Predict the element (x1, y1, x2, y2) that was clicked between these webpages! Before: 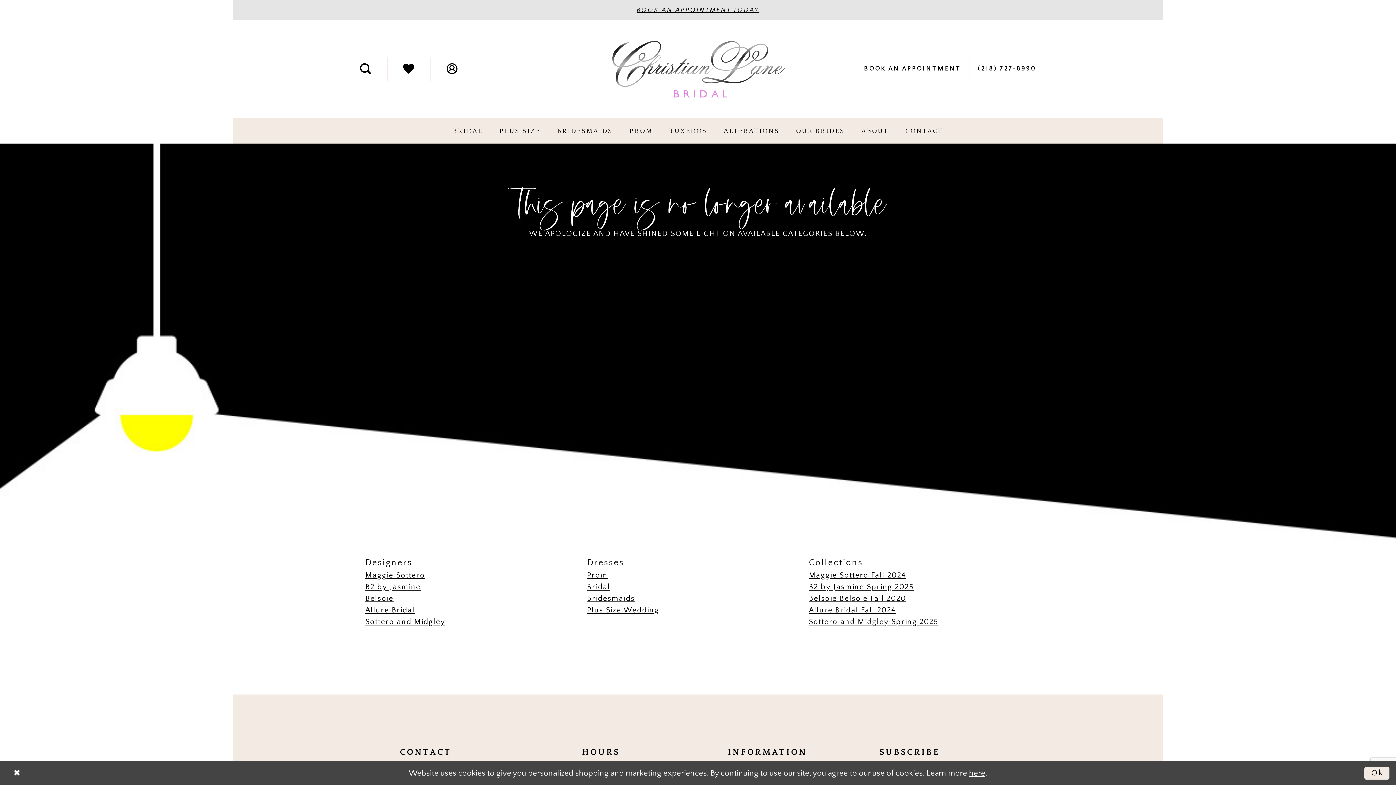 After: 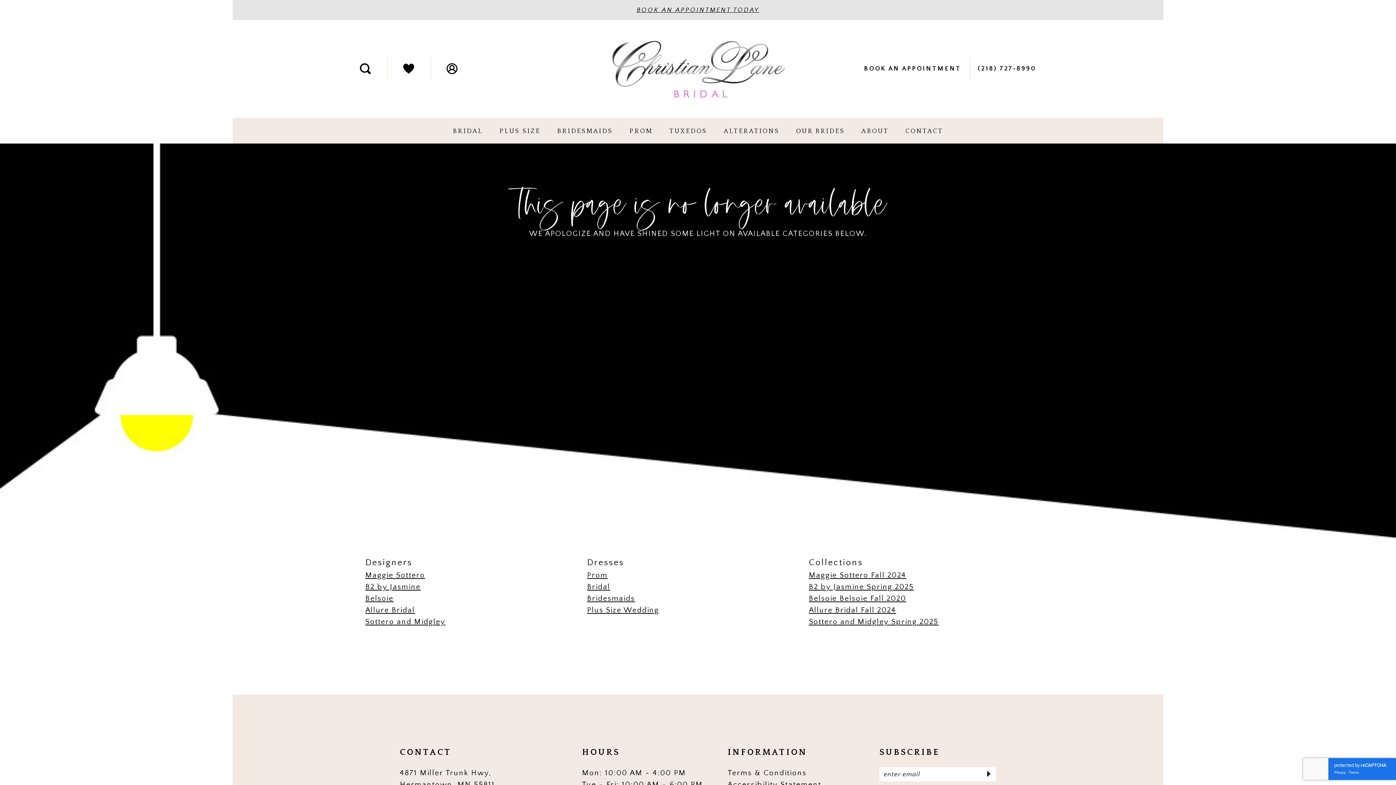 Action: label: Submit Dialog bbox: (1364, 767, 1389, 780)